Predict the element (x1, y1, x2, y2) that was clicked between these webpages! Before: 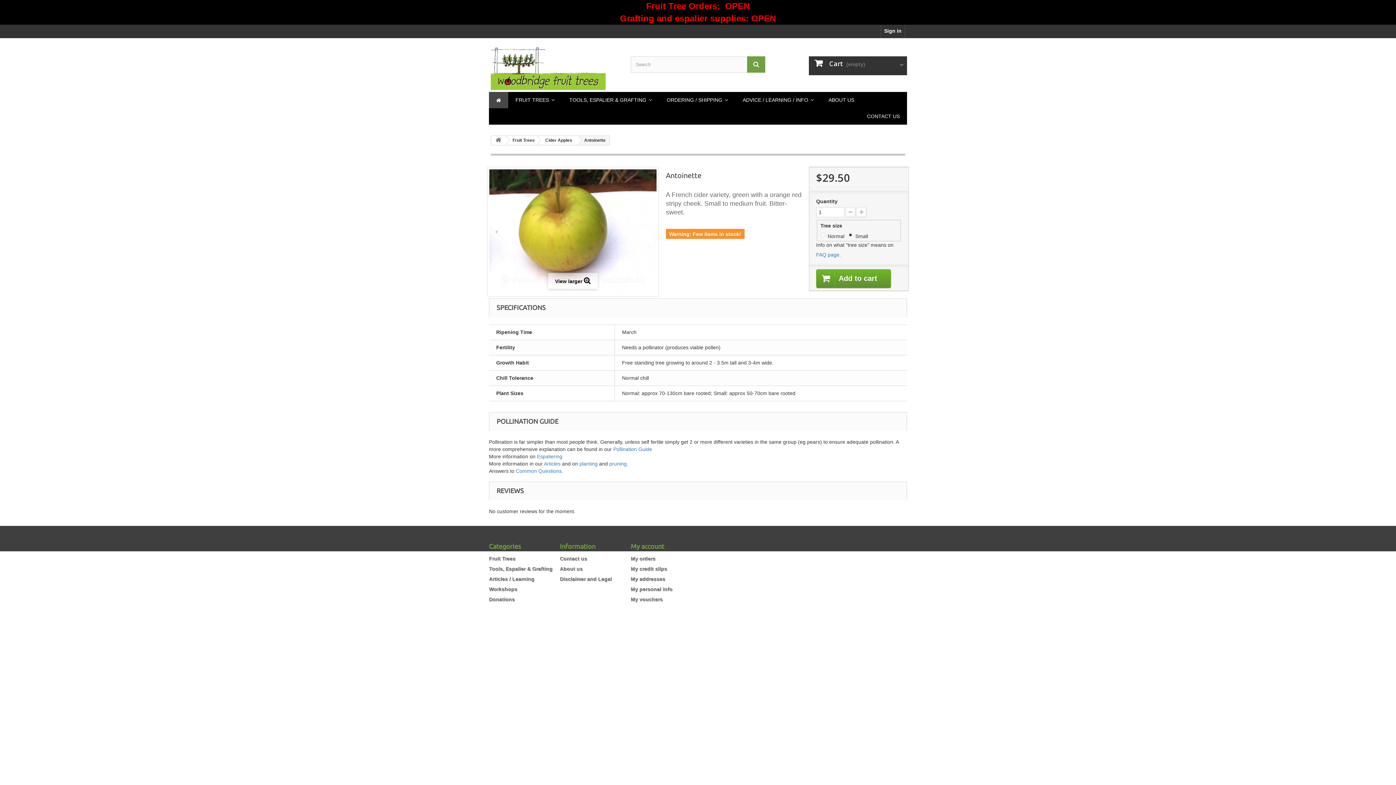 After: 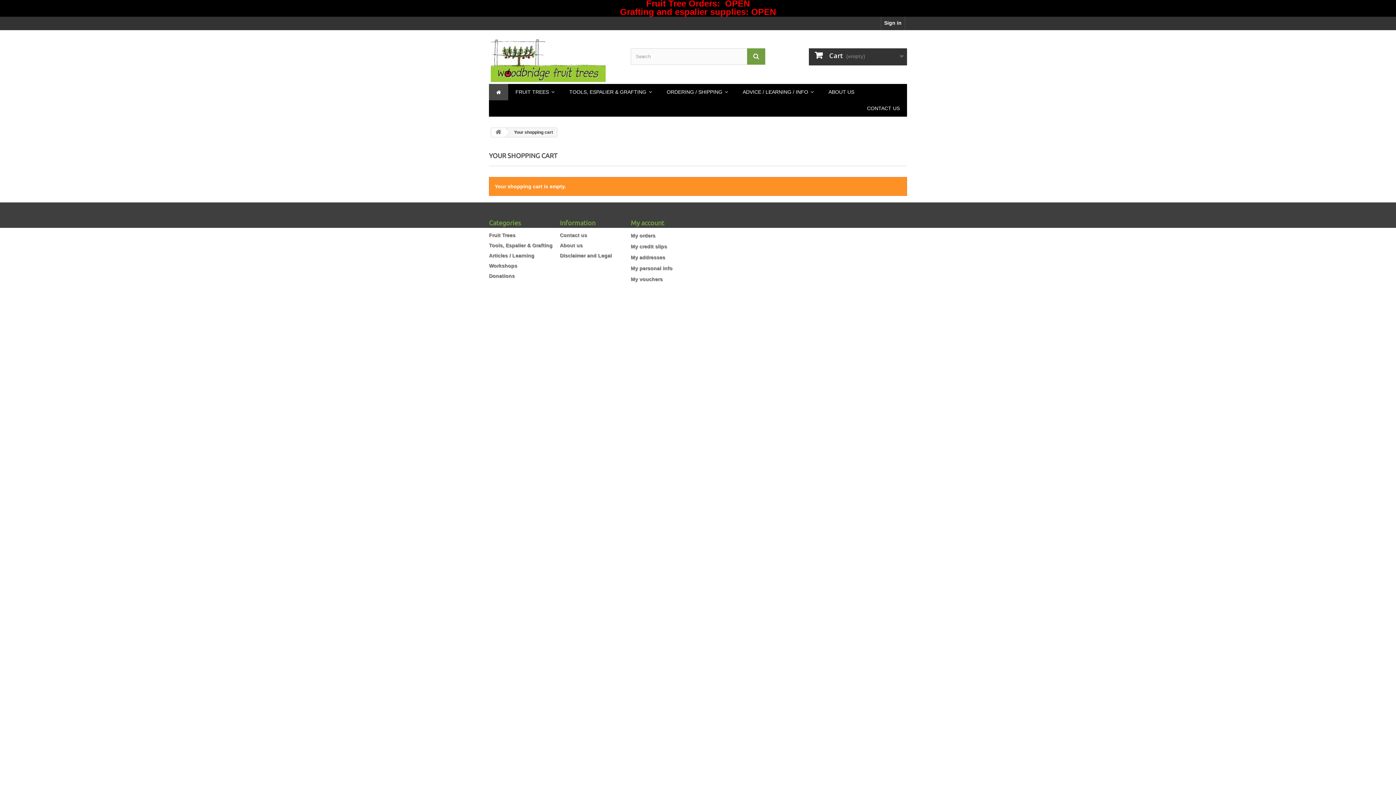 Action: bbox: (809, 56, 907, 75) label:  Cart (empty)